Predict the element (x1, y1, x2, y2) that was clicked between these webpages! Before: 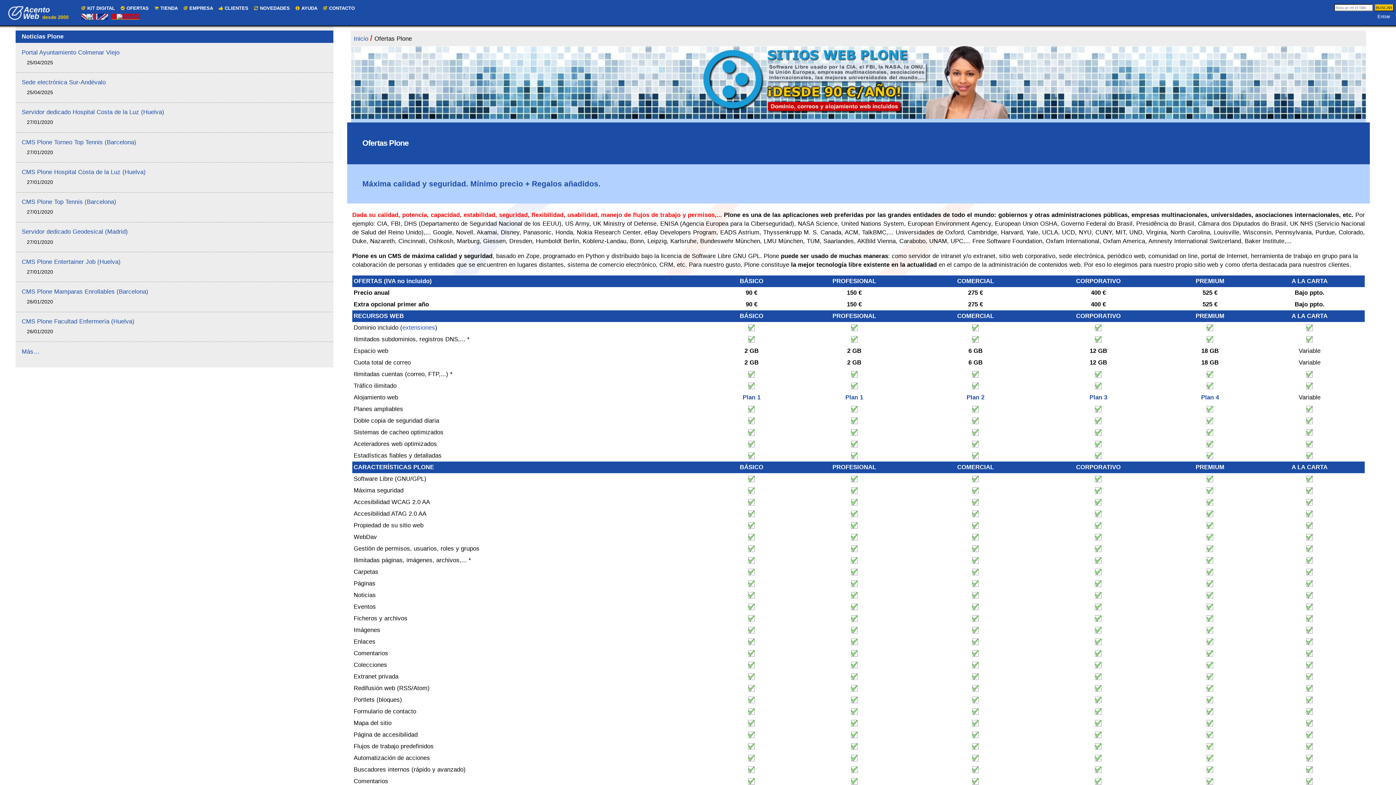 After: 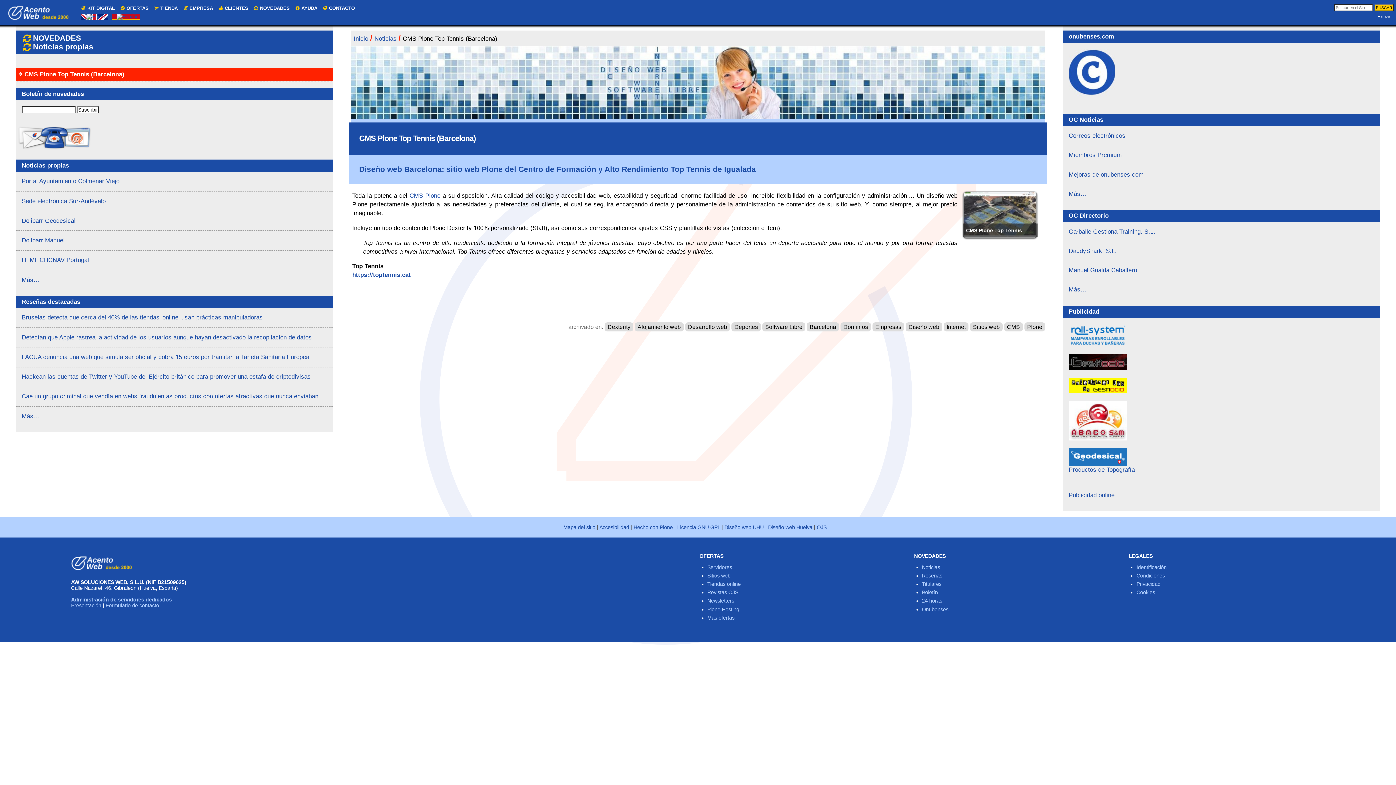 Action: bbox: (21, 198, 116, 205) label: CMS Plone Top Tennis (Barcelona)